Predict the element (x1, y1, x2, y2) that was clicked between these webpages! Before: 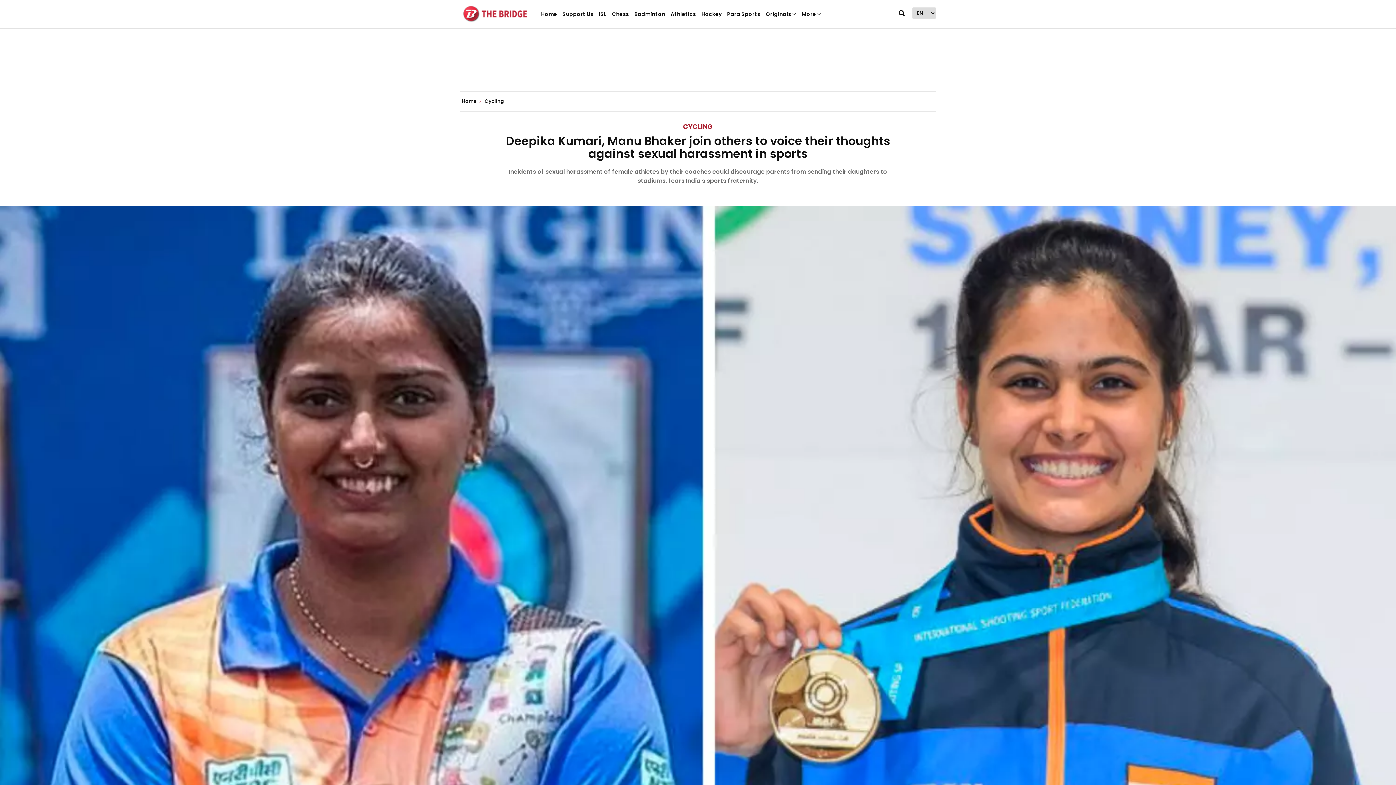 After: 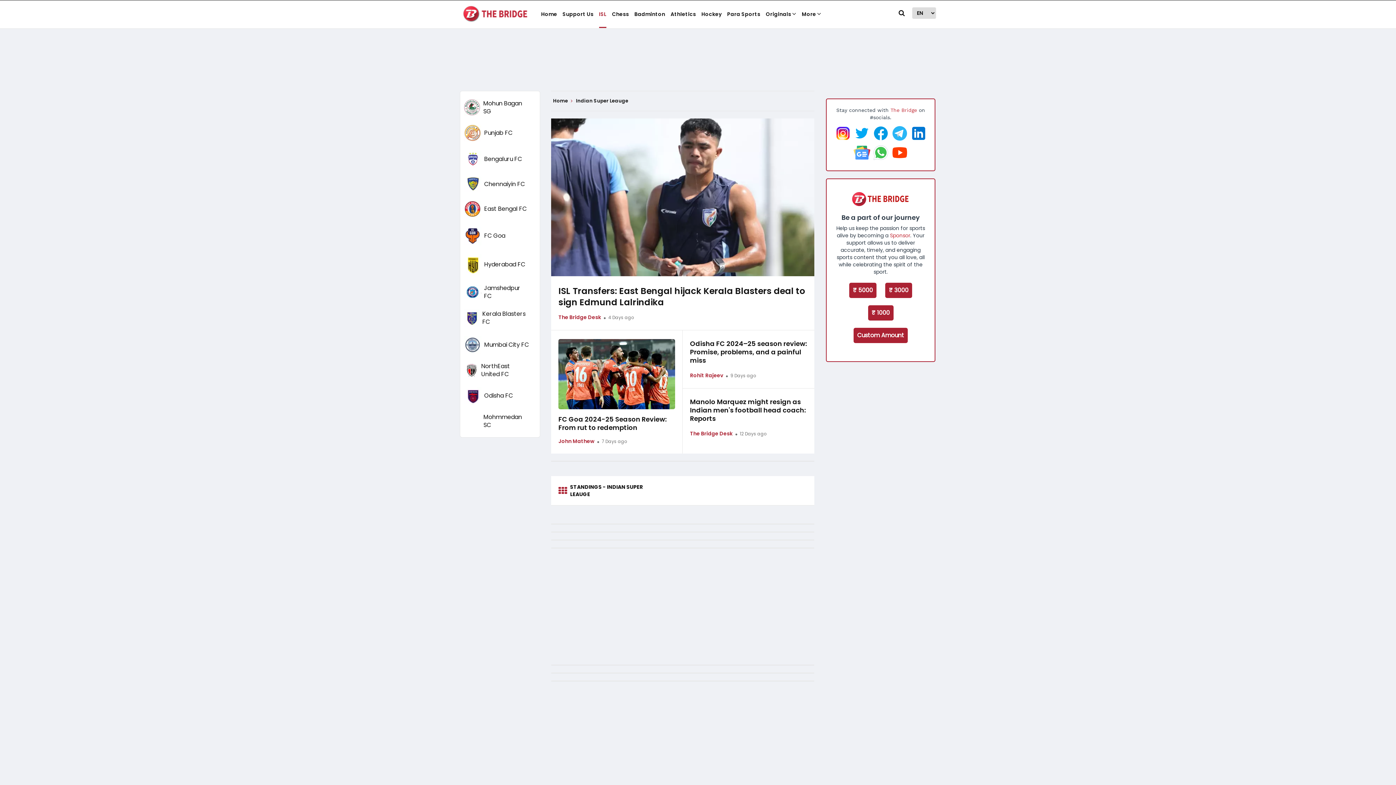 Action: bbox: (599, 5, 606, 28) label: ISL